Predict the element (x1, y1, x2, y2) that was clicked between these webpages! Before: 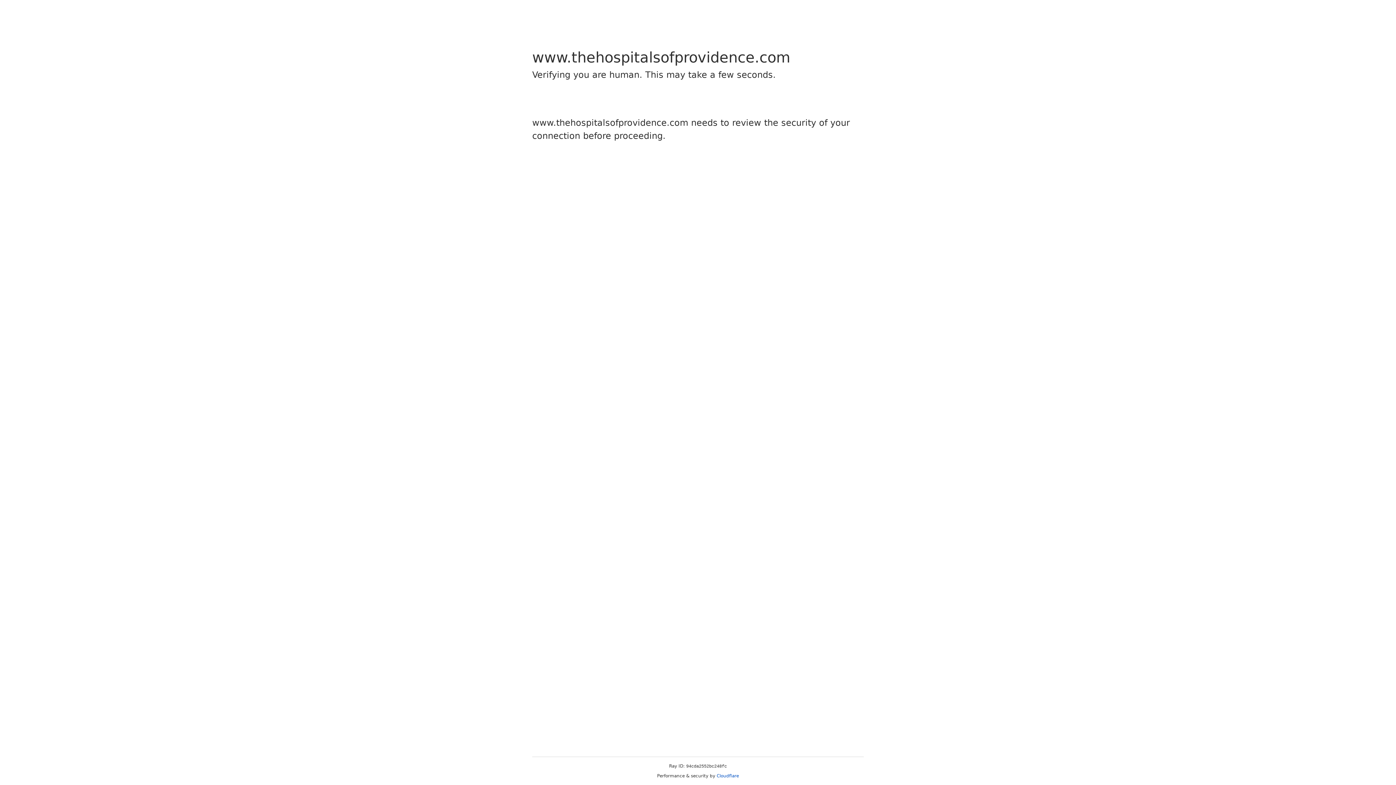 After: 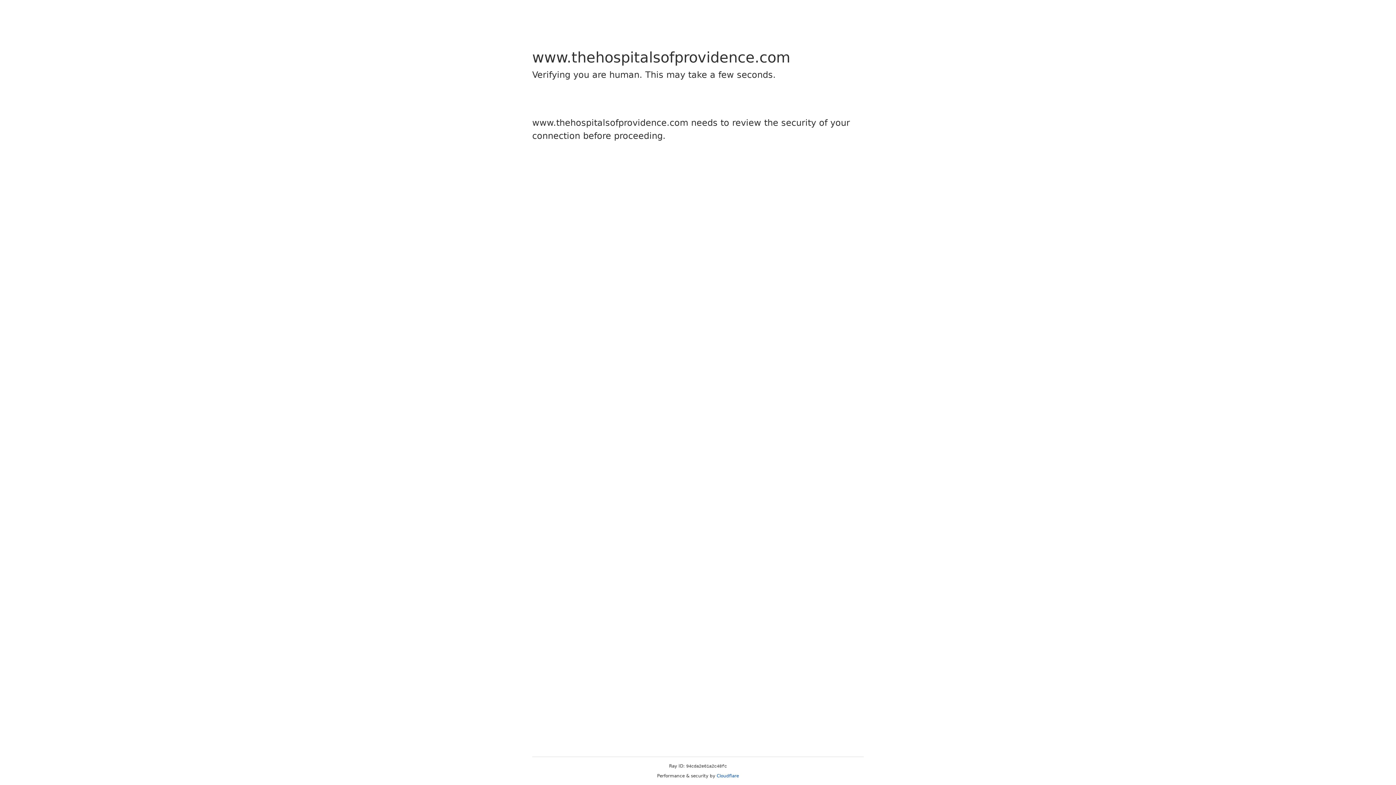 Action: label: Cloudflare bbox: (716, 773, 739, 778)